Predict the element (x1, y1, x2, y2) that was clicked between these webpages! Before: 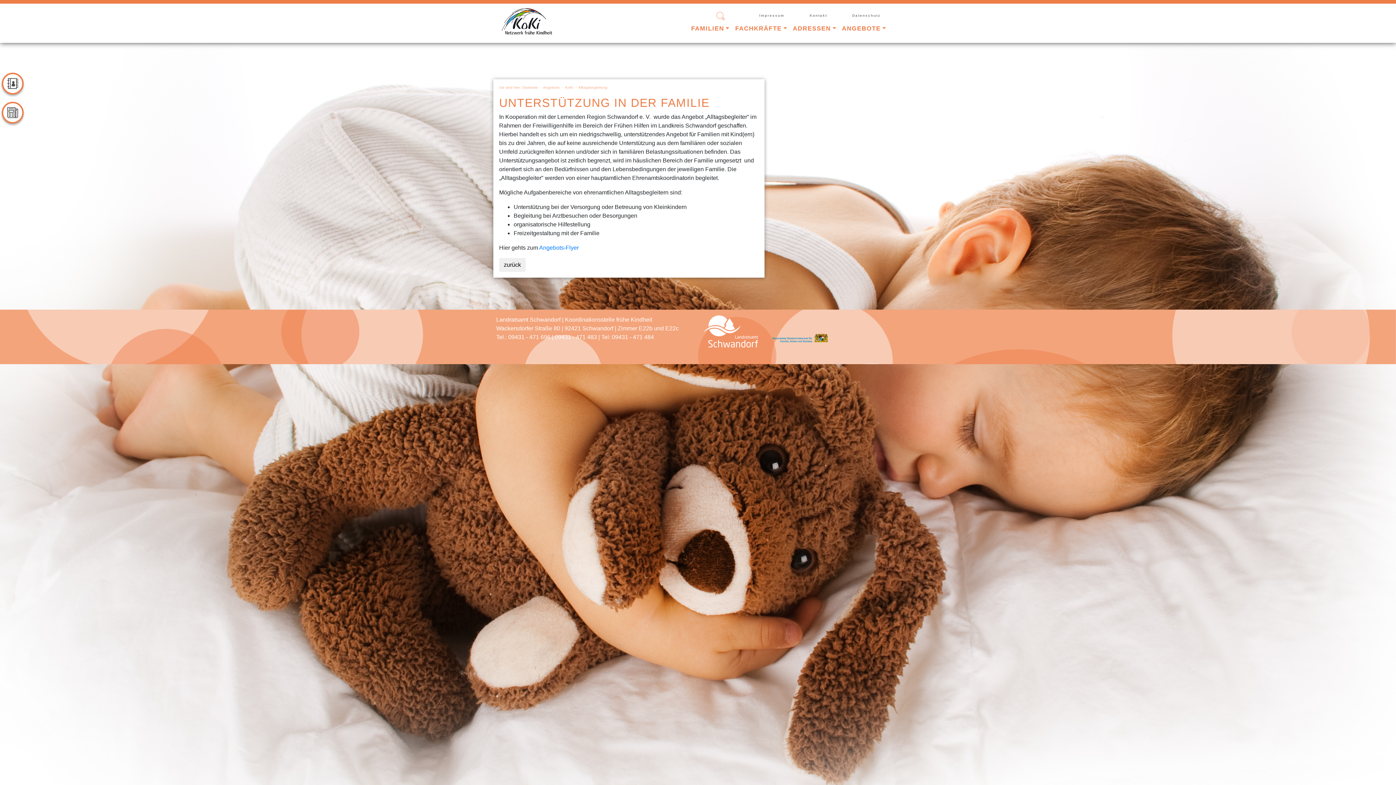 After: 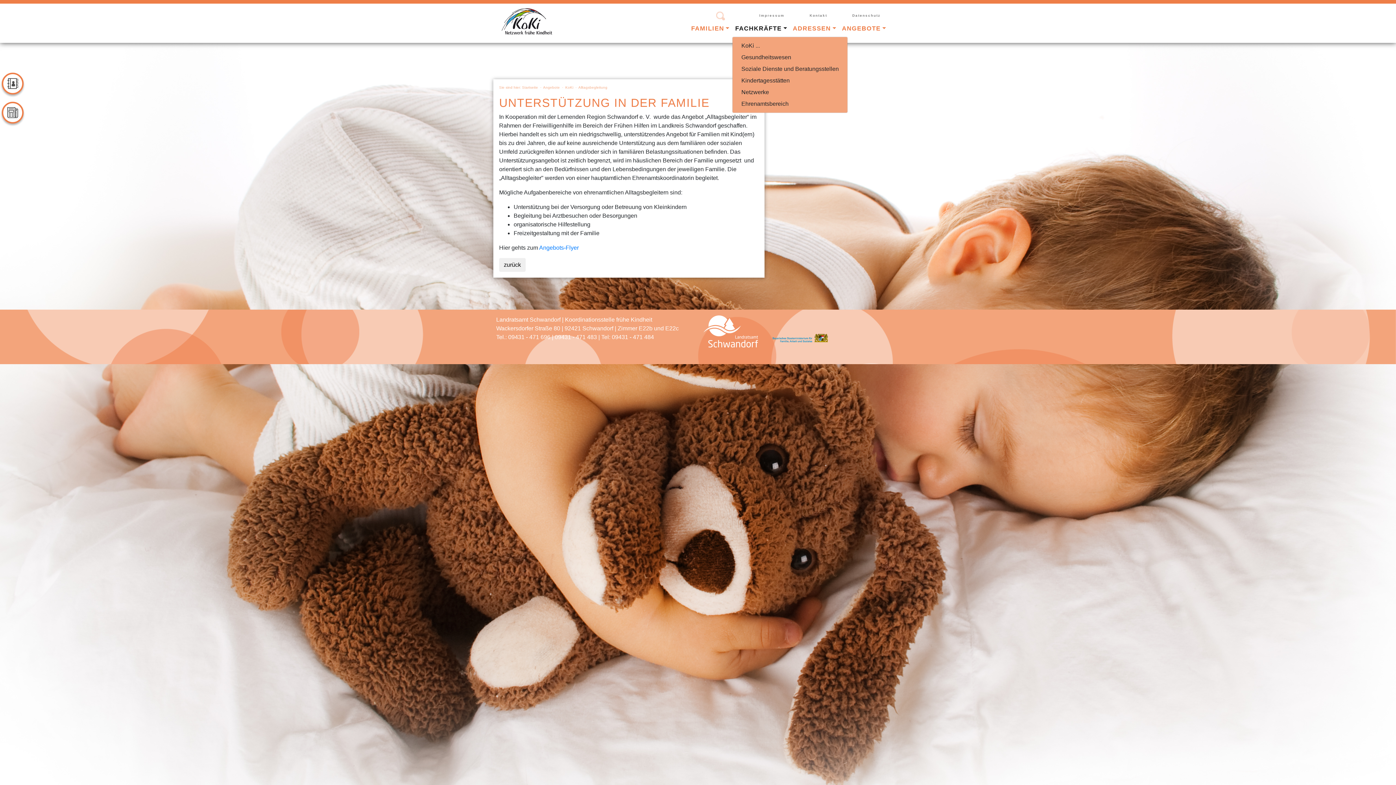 Action: bbox: (732, 21, 790, 36) label: FACHKRÄFTE